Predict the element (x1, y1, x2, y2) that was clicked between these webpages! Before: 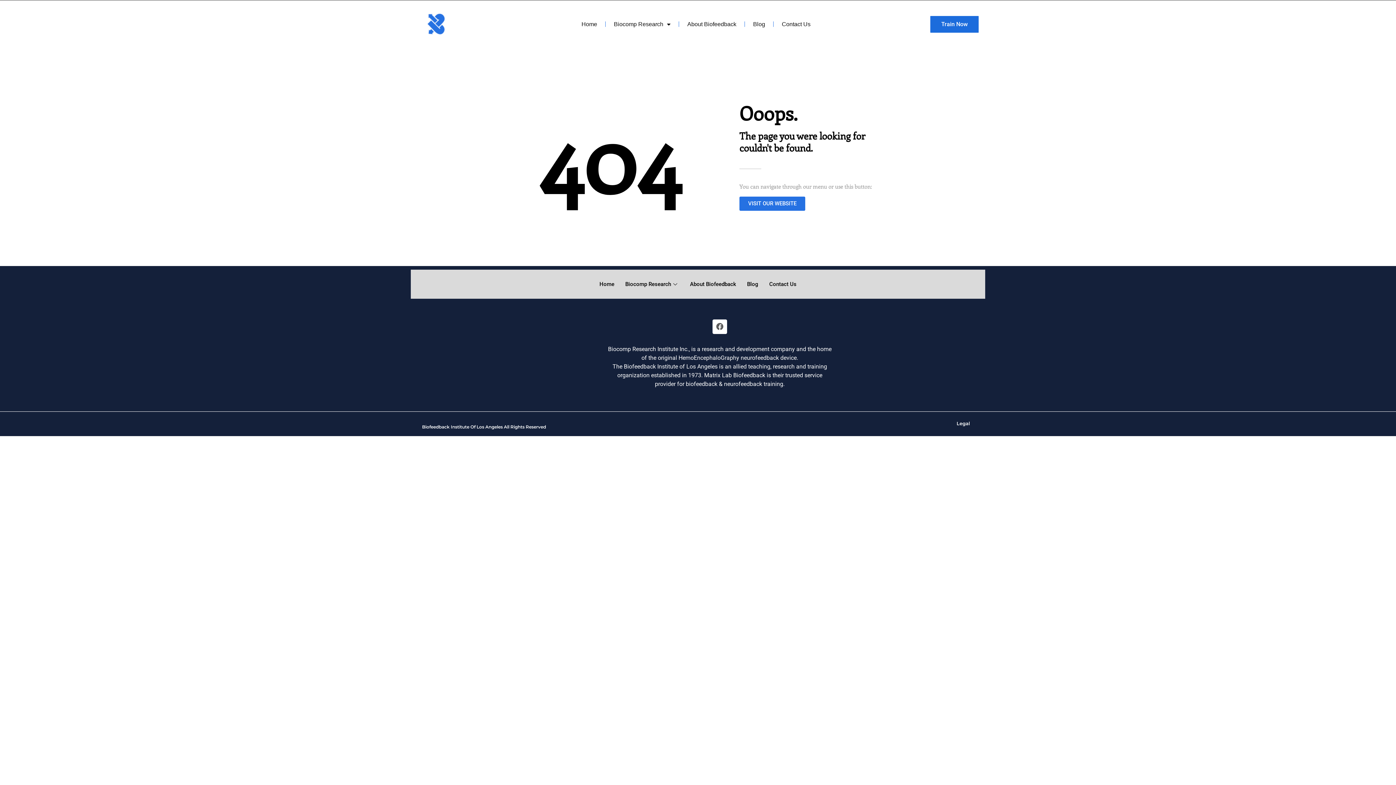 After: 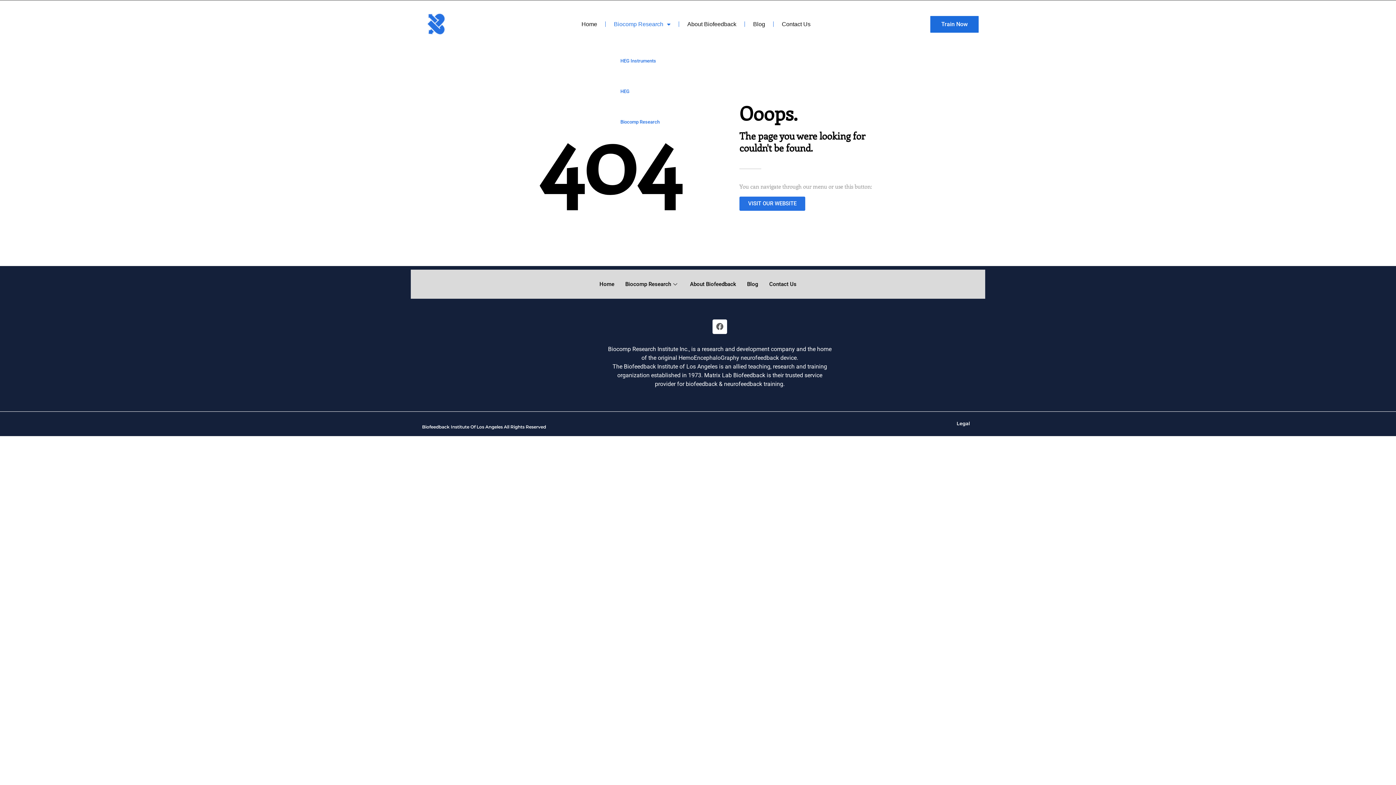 Action: bbox: (610, 15, 674, 32) label: Biocomp Research